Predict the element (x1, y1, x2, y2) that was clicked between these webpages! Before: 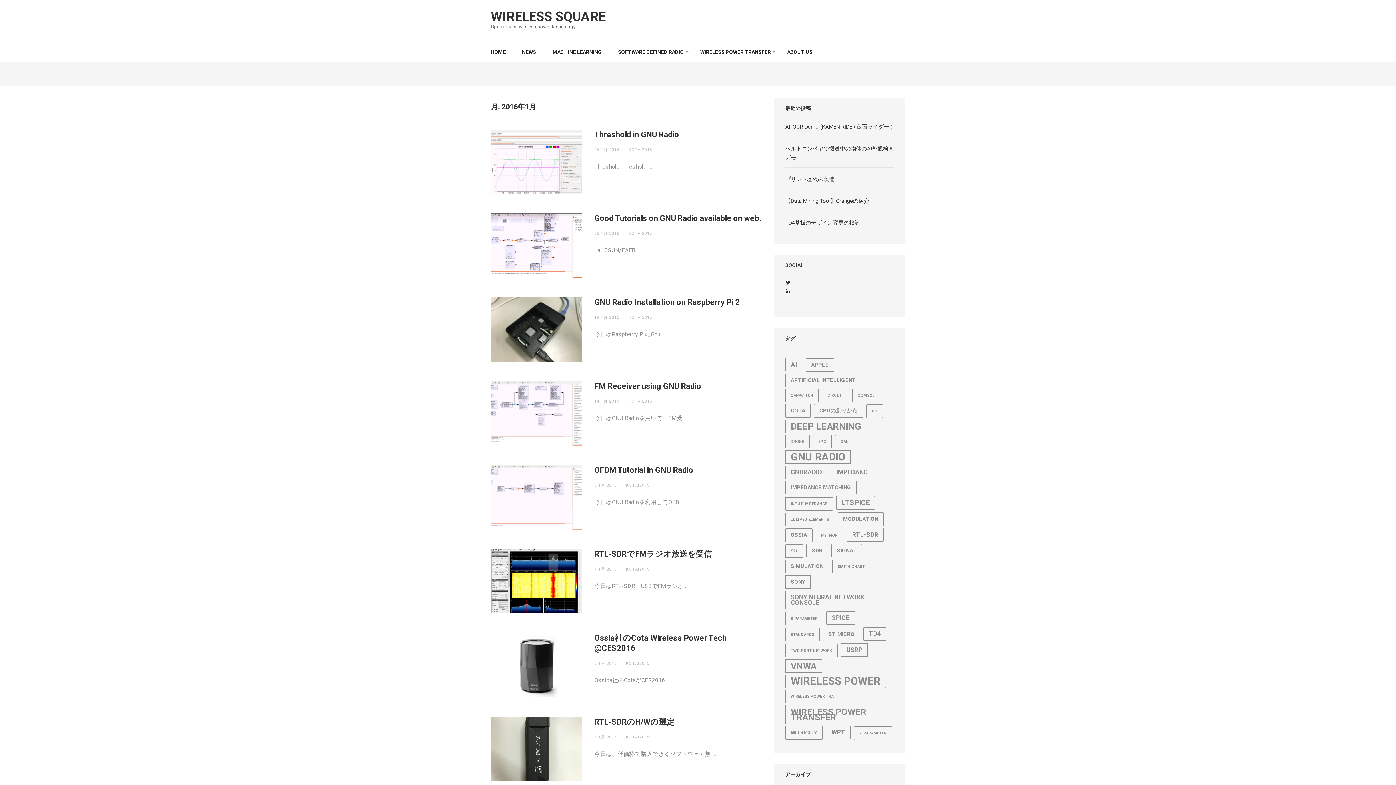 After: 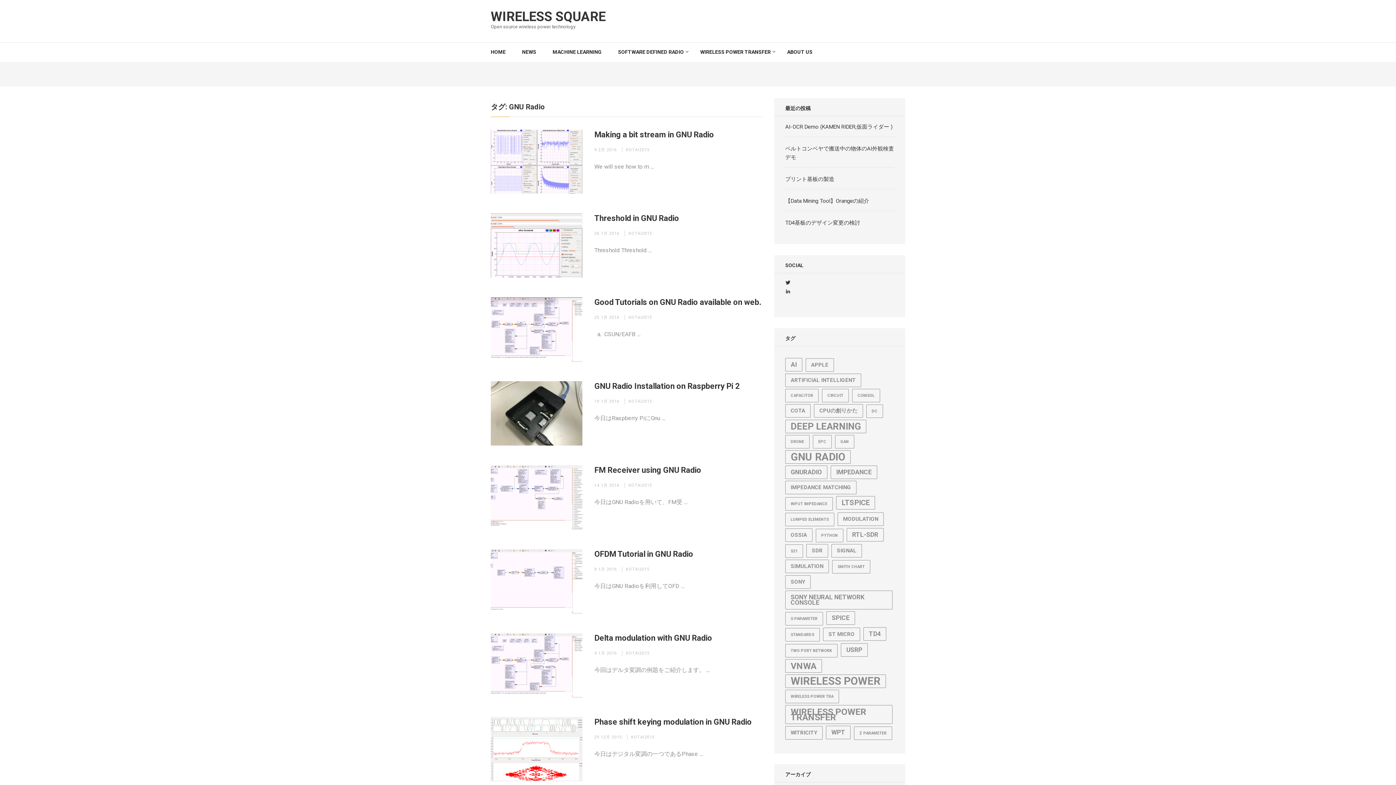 Action: label: GNU Radio (11個の項目) bbox: (785, 450, 850, 463)